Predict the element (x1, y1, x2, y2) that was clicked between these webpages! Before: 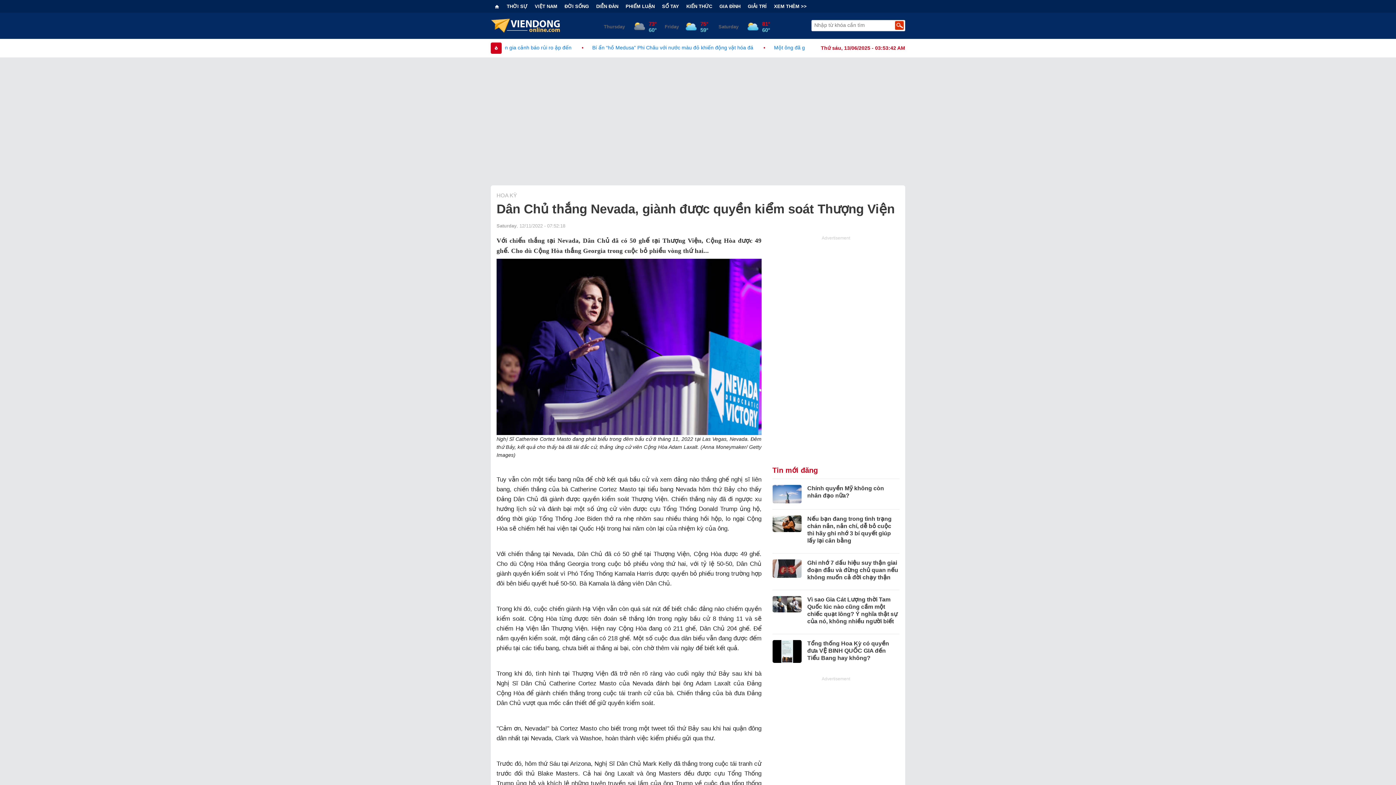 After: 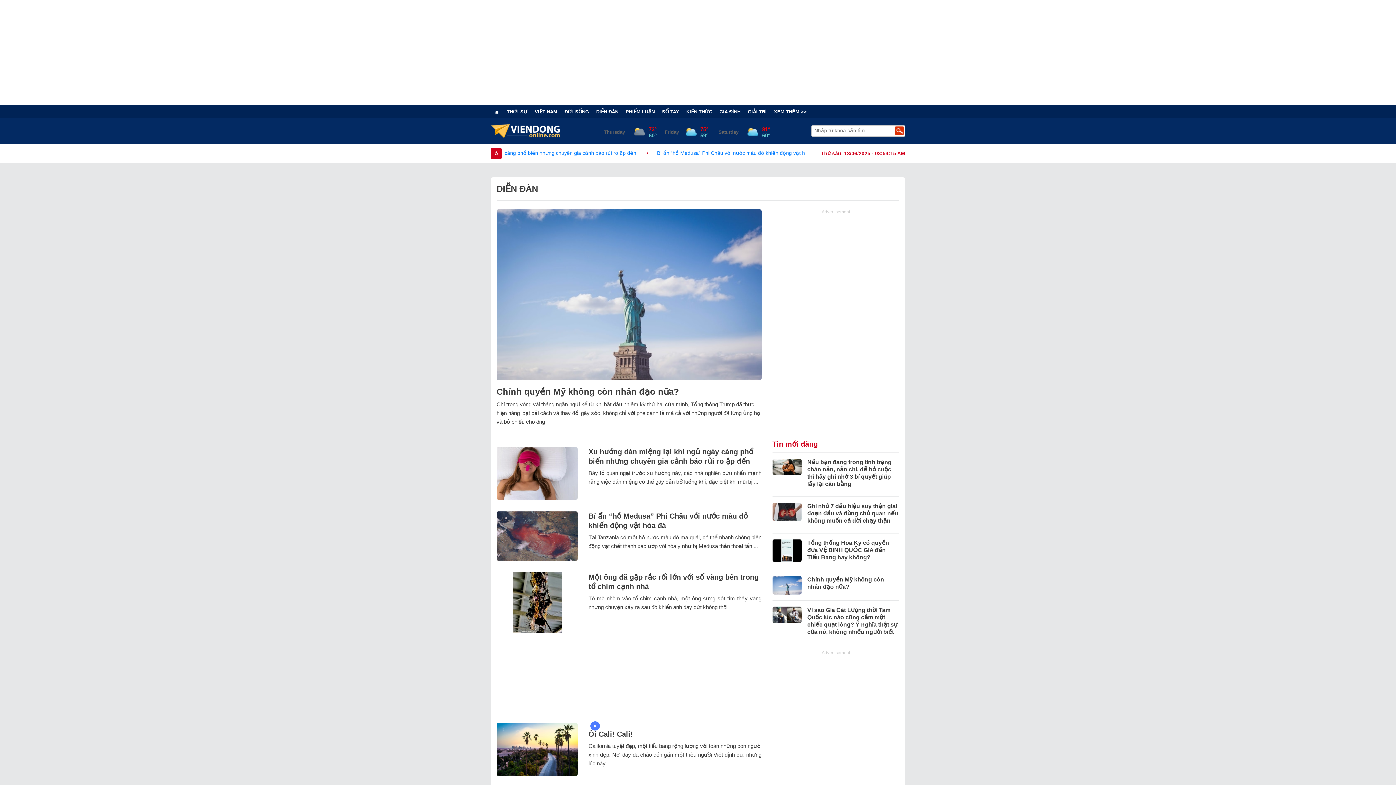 Action: bbox: (592, 3, 622, 9) label: DIỄN ĐÀN